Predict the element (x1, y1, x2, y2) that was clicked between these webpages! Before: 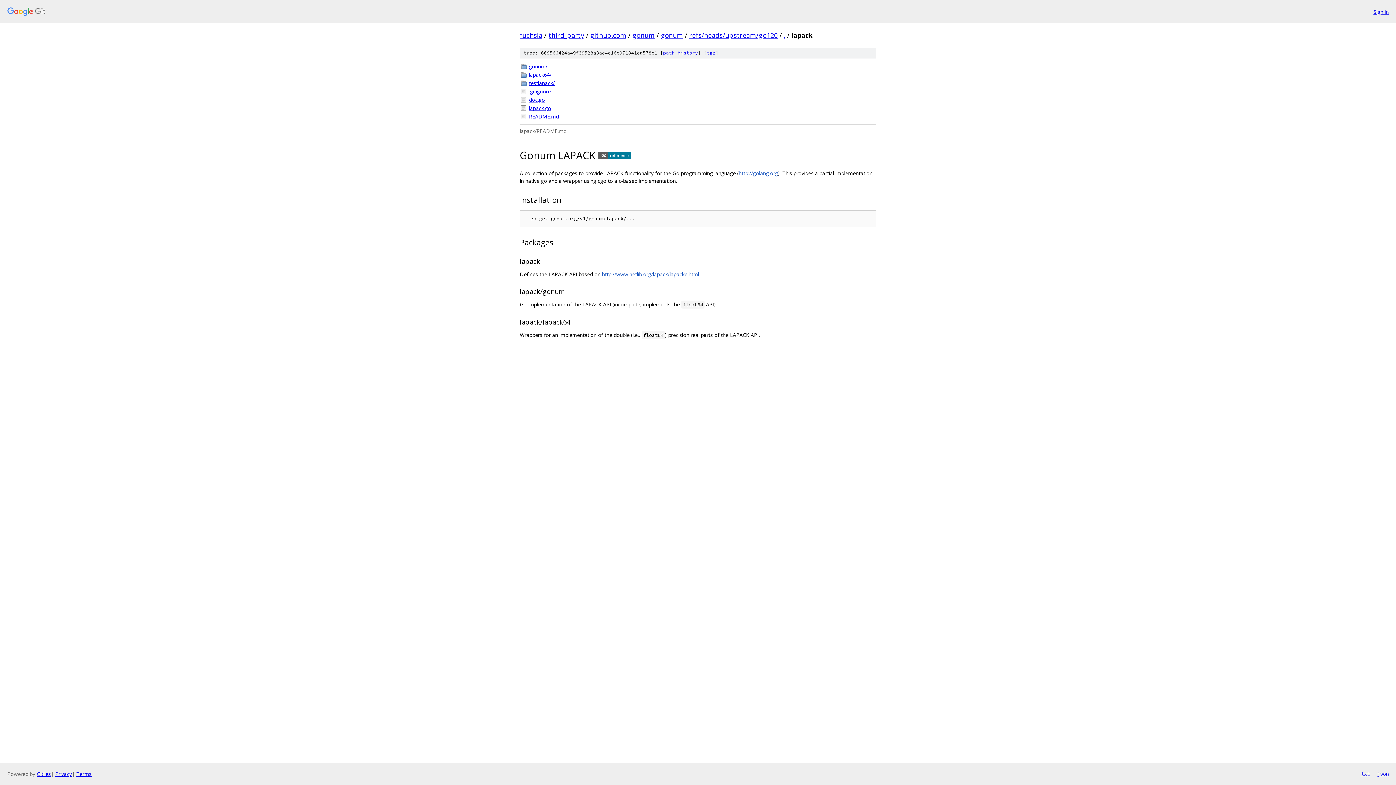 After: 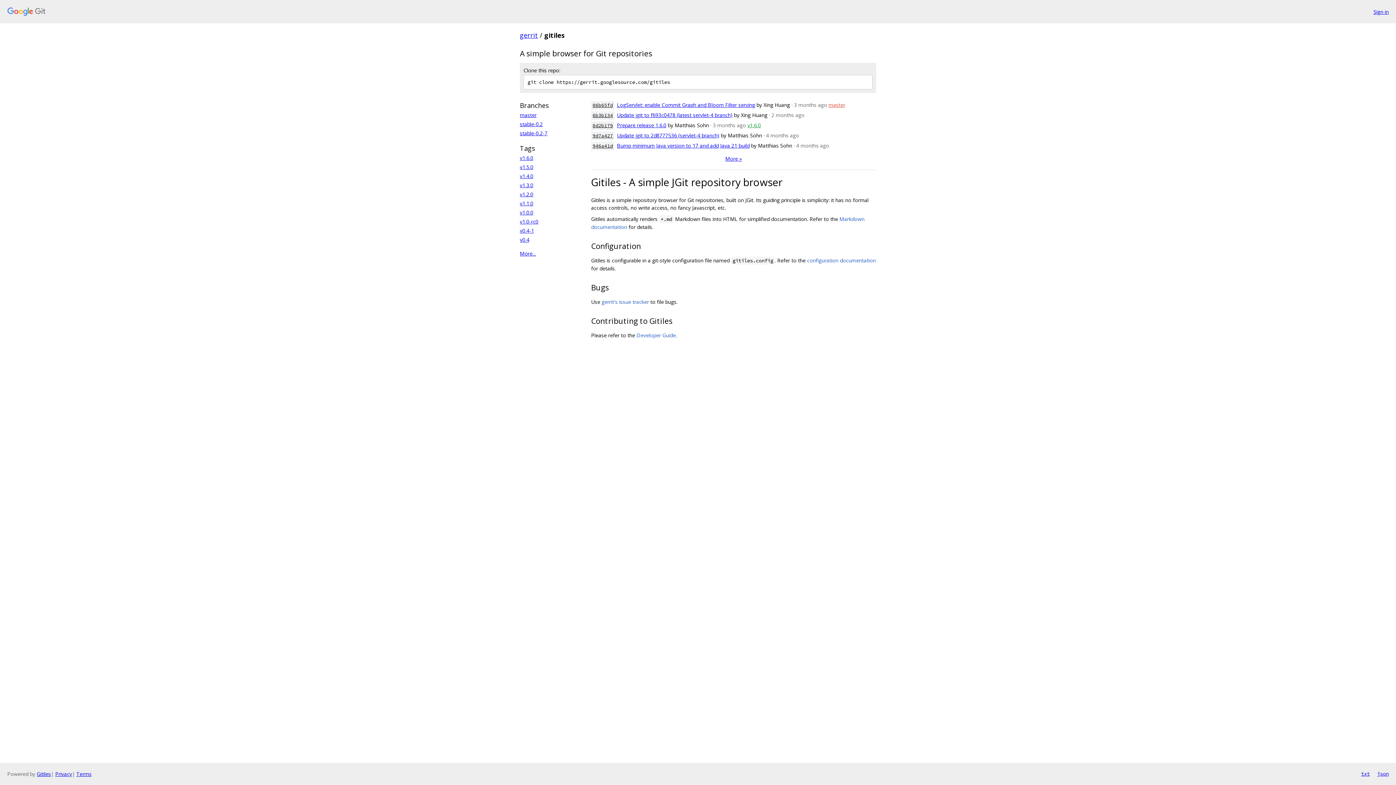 Action: bbox: (36, 770, 50, 777) label: Gitiles